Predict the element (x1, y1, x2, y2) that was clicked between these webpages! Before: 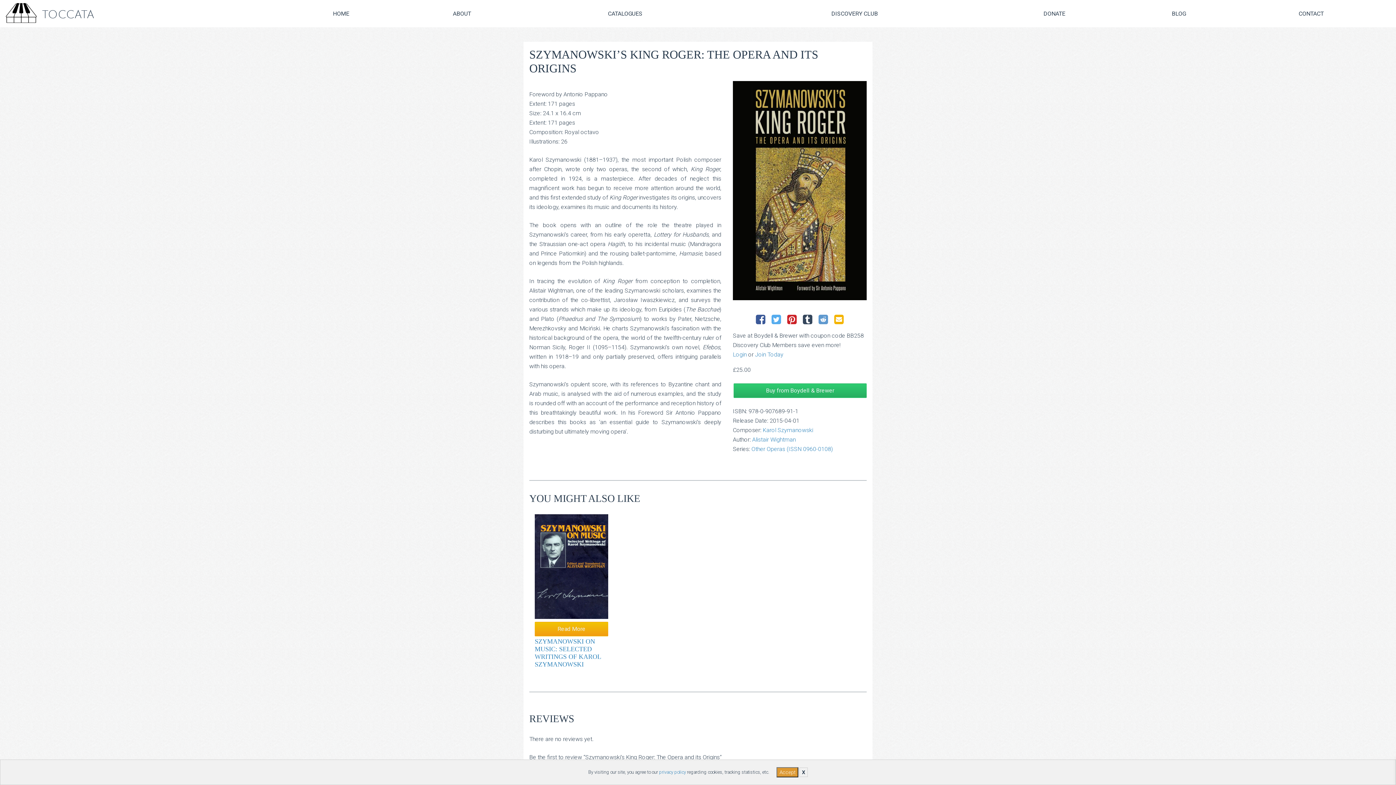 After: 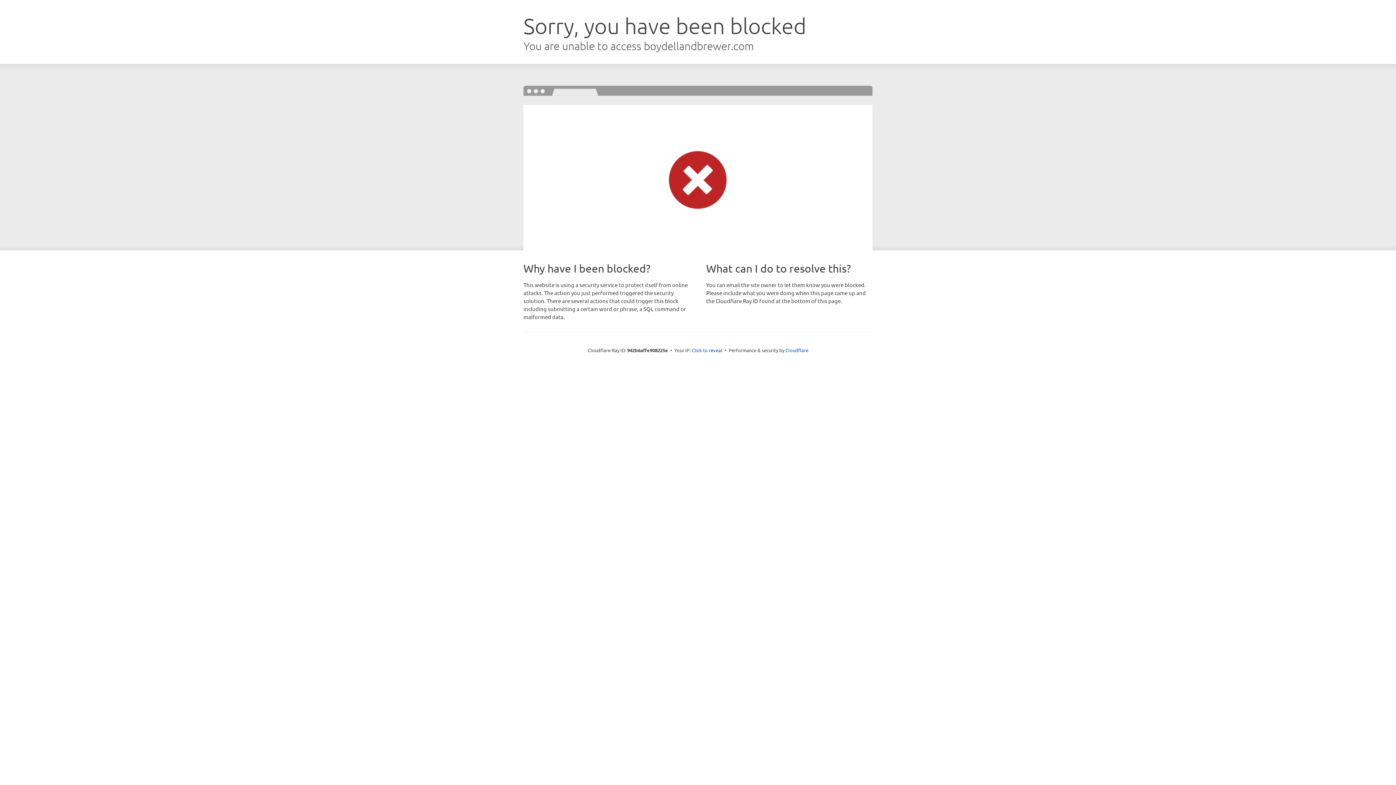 Action: label: Buy from Boydell & Brewer bbox: (733, 383, 866, 398)